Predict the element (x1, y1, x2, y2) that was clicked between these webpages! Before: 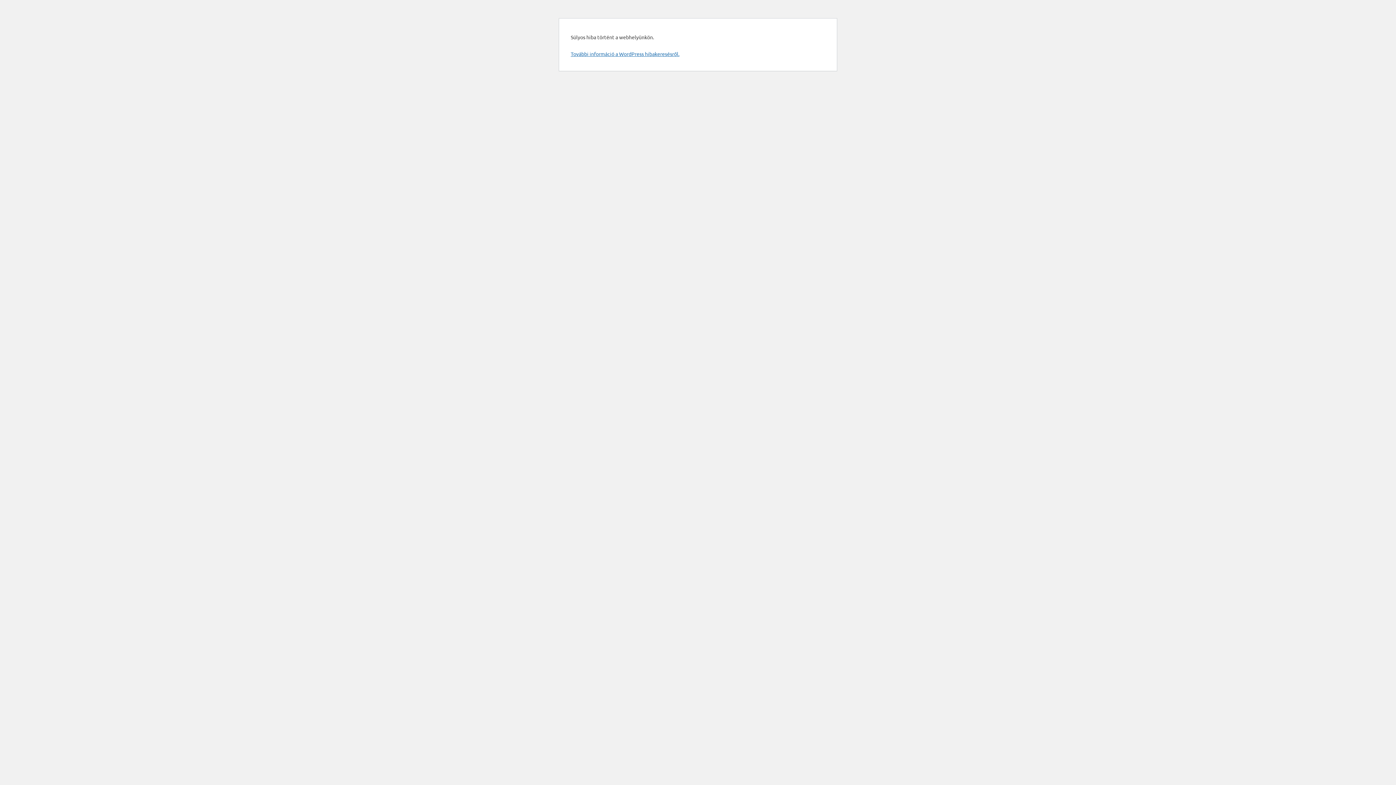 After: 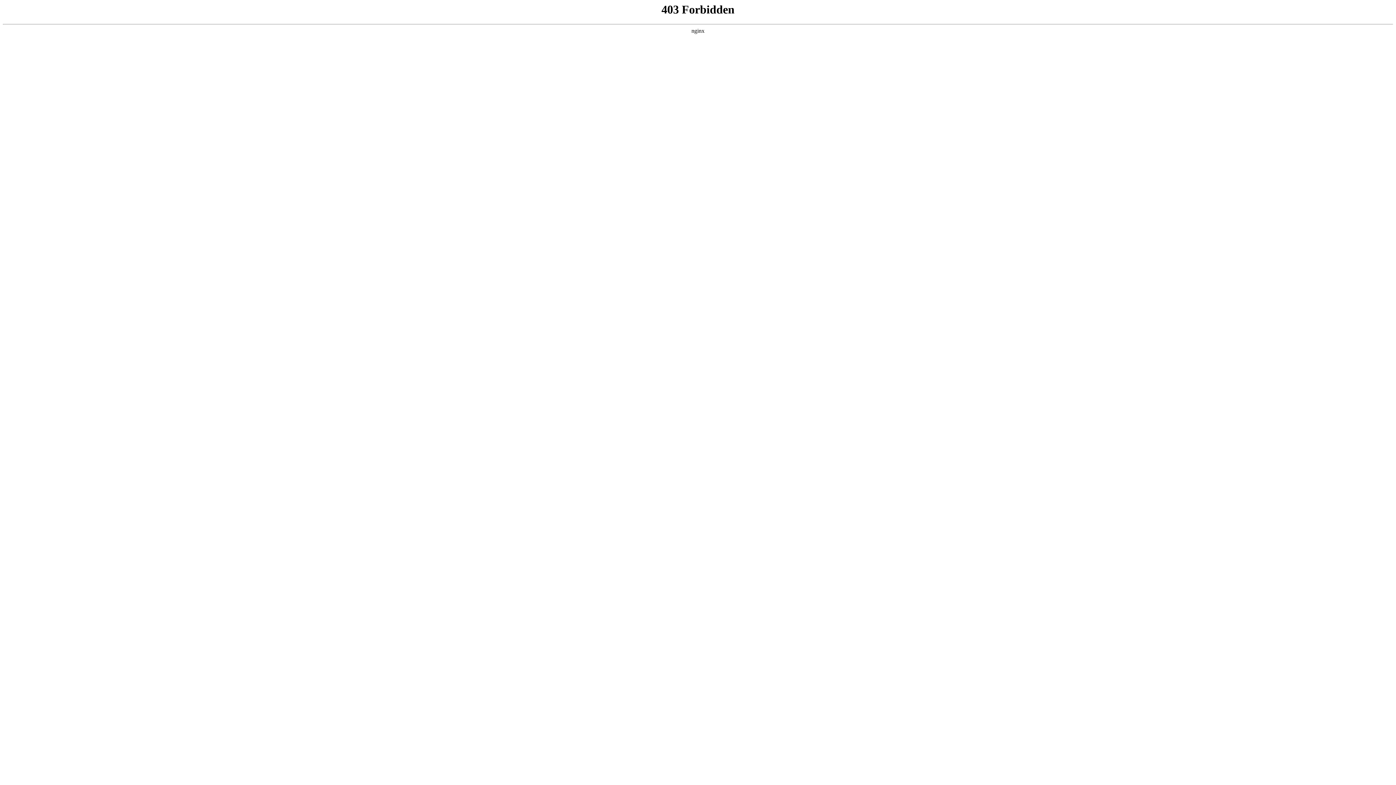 Action: bbox: (570, 50, 679, 57) label: További információ a WordPress hibakeresésről.